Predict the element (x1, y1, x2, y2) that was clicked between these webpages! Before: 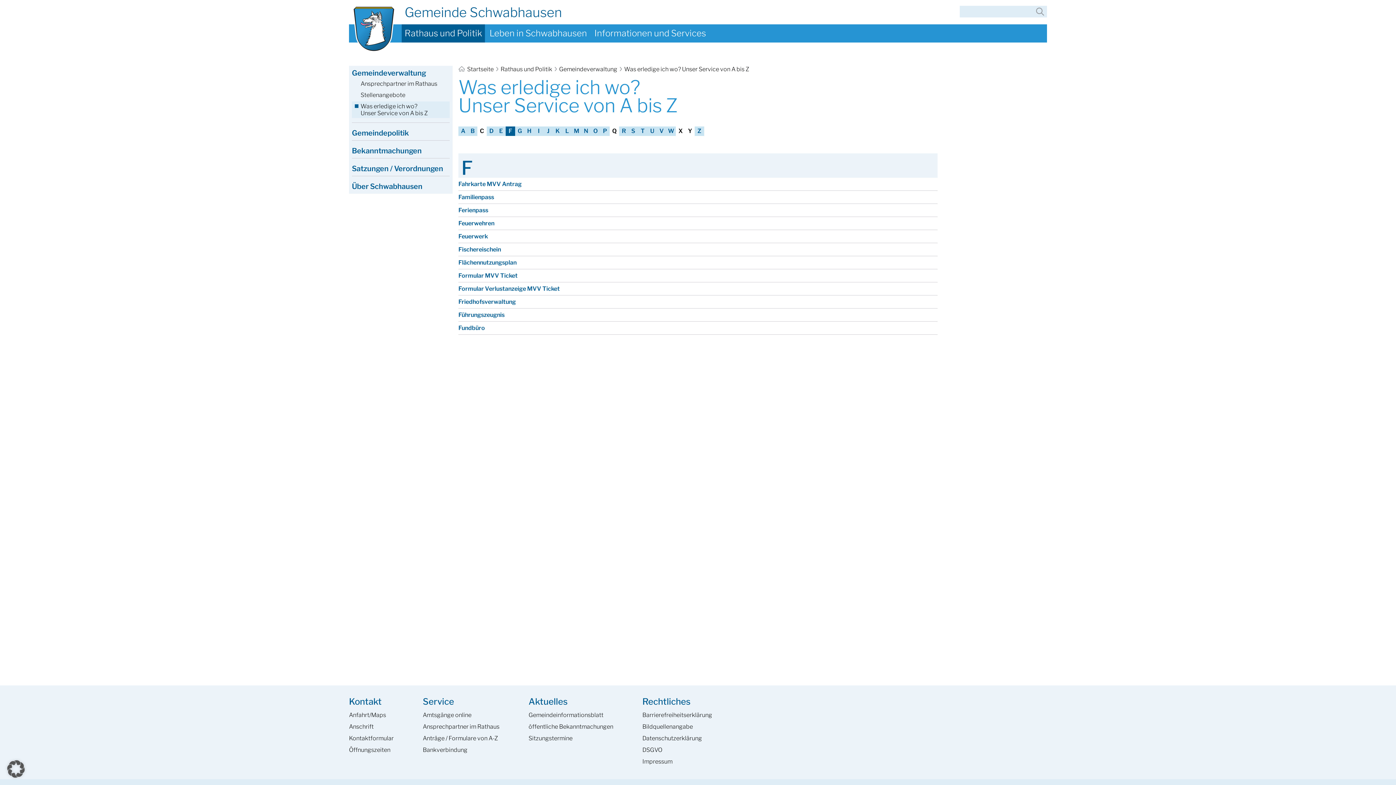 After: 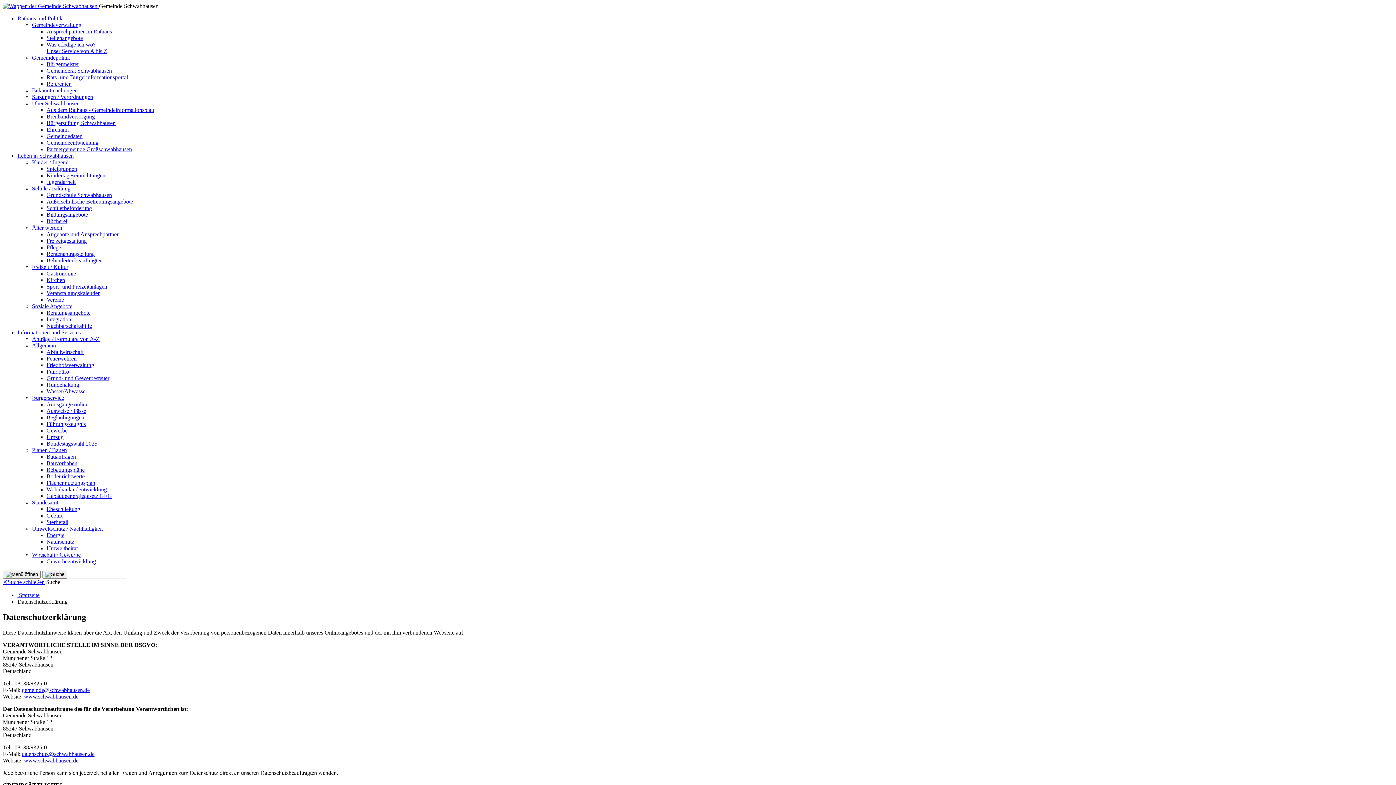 Action: label: Datenschutzerklärung bbox: (642, 735, 702, 742)